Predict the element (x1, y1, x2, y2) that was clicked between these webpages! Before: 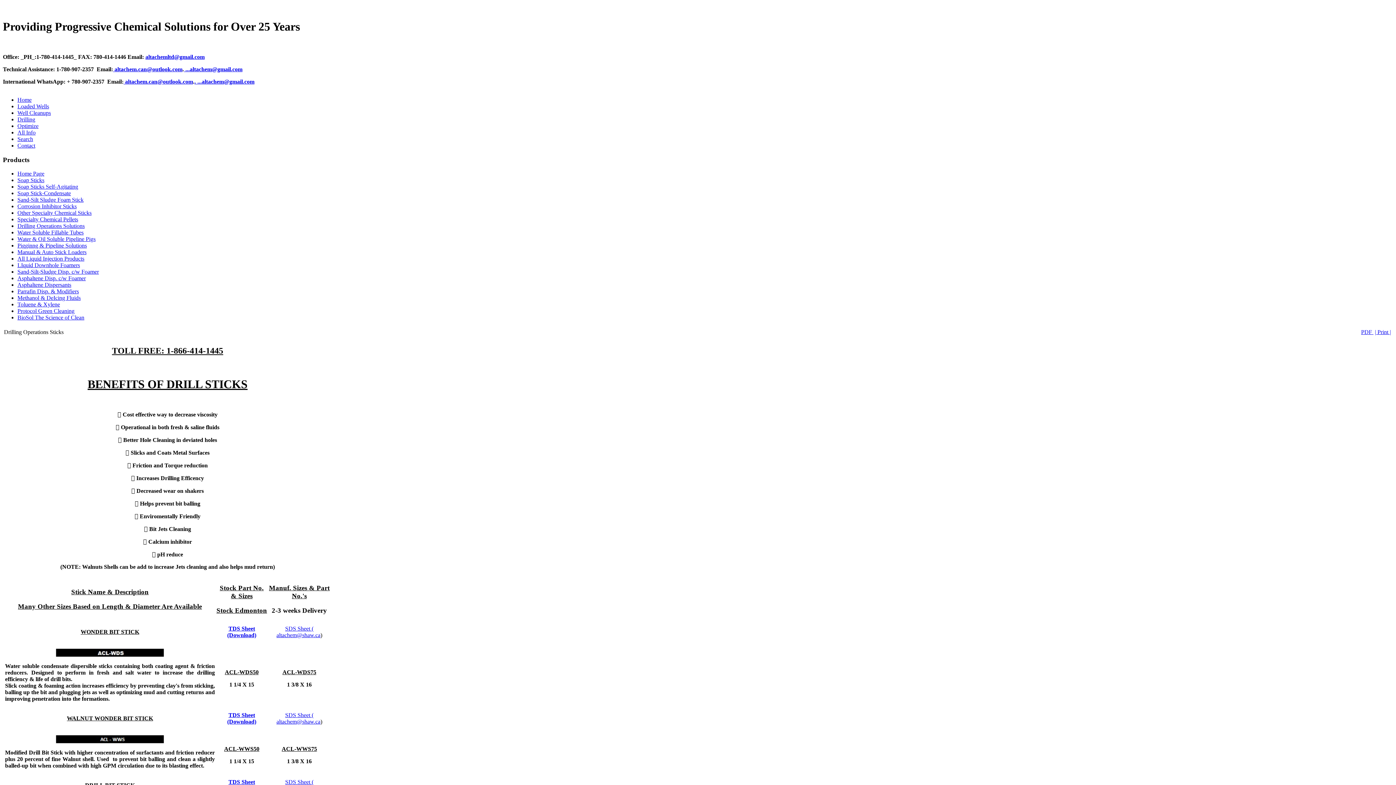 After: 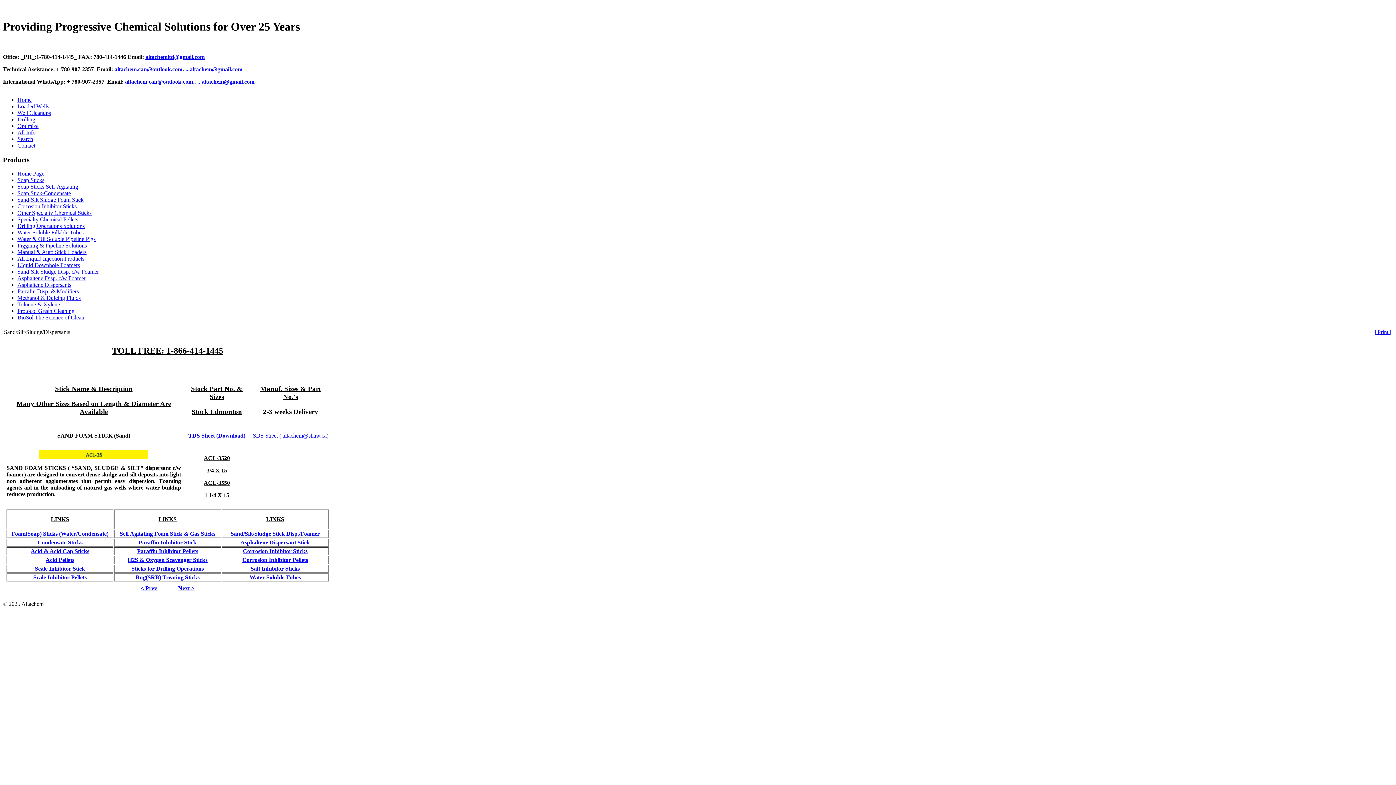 Action: bbox: (17, 196, 83, 203) label: Sand-Silt Sludge Foam Stick